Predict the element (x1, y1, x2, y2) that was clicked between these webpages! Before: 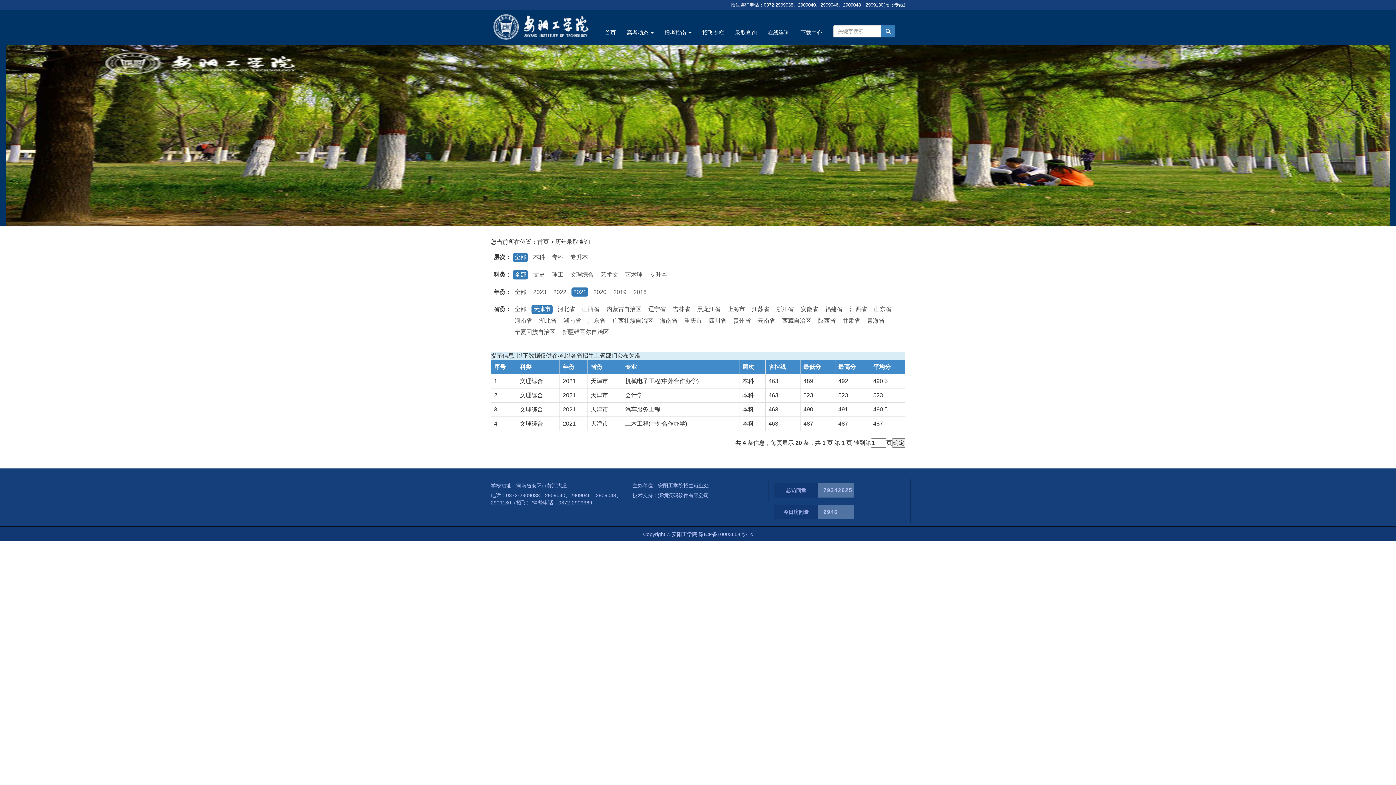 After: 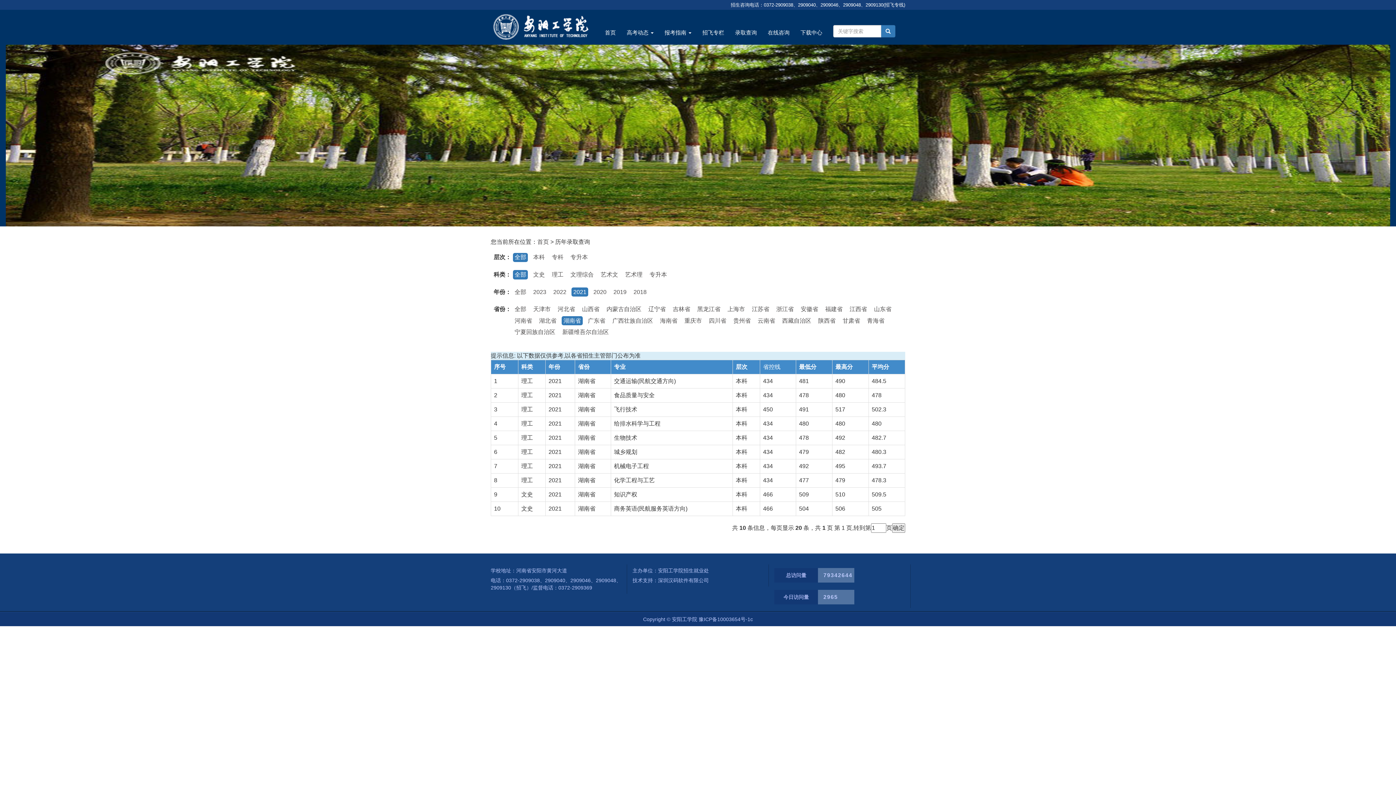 Action: bbox: (561, 316, 582, 325) label: 湖南省